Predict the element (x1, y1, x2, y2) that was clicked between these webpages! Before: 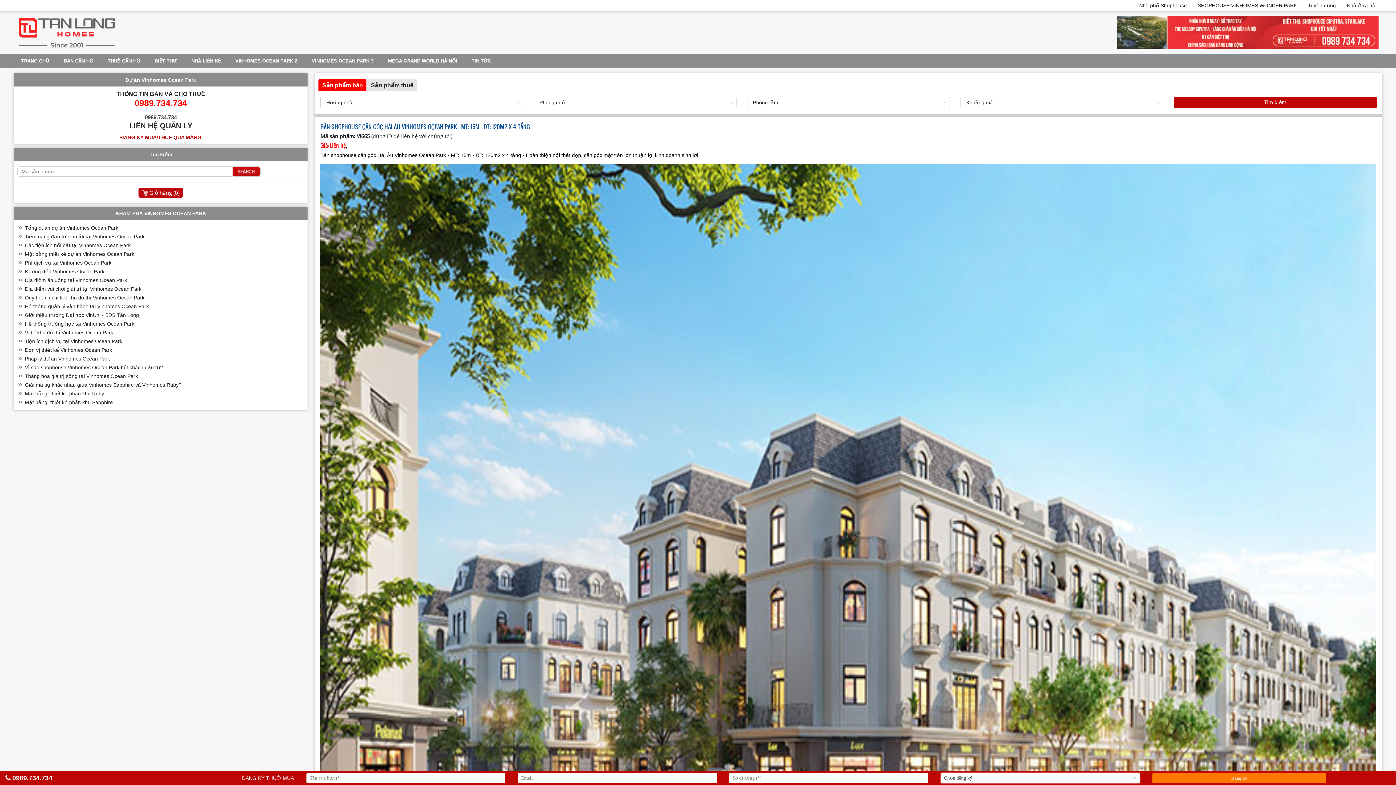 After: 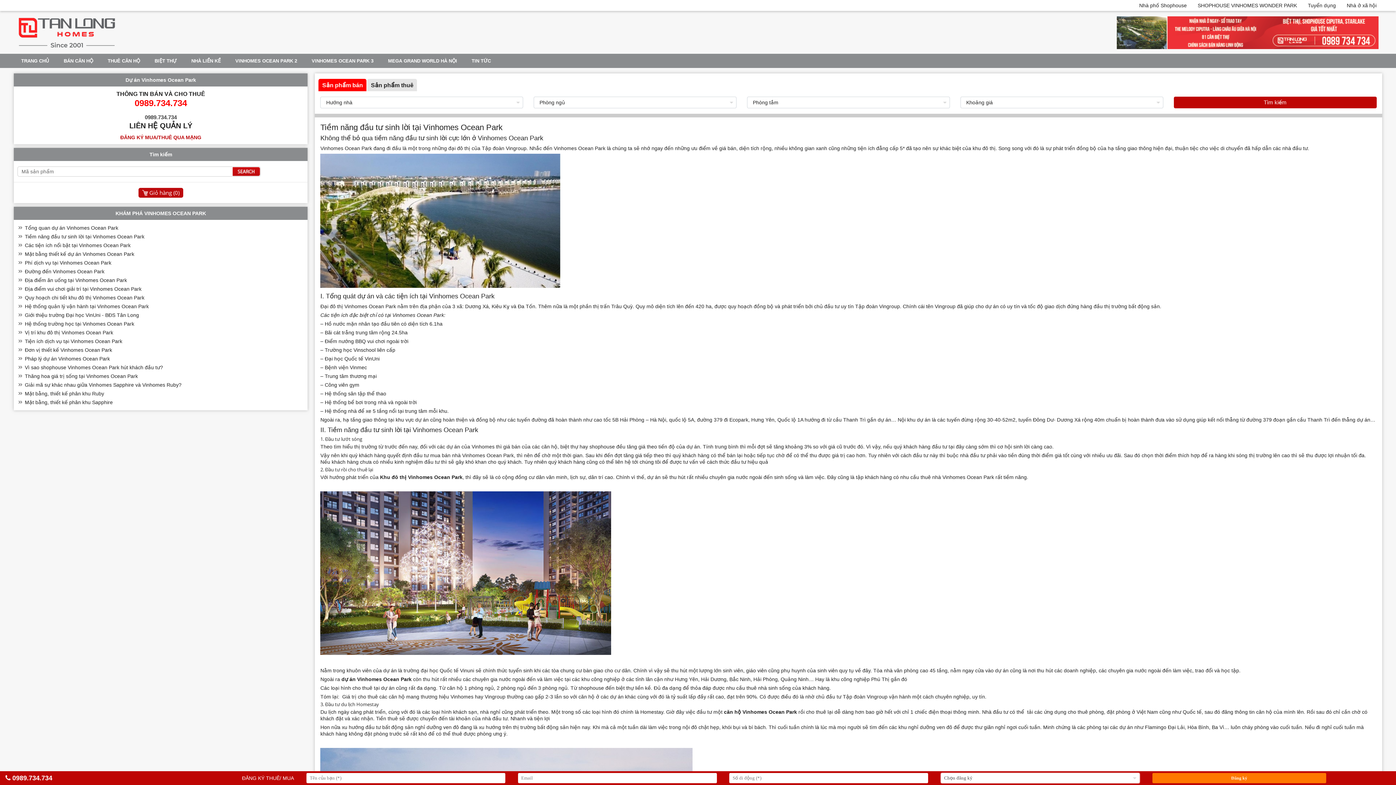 Action: label: Tiềm năng đầu tư sinh lời tại Vinhomes Ocean Park bbox: (24, 233, 144, 239)